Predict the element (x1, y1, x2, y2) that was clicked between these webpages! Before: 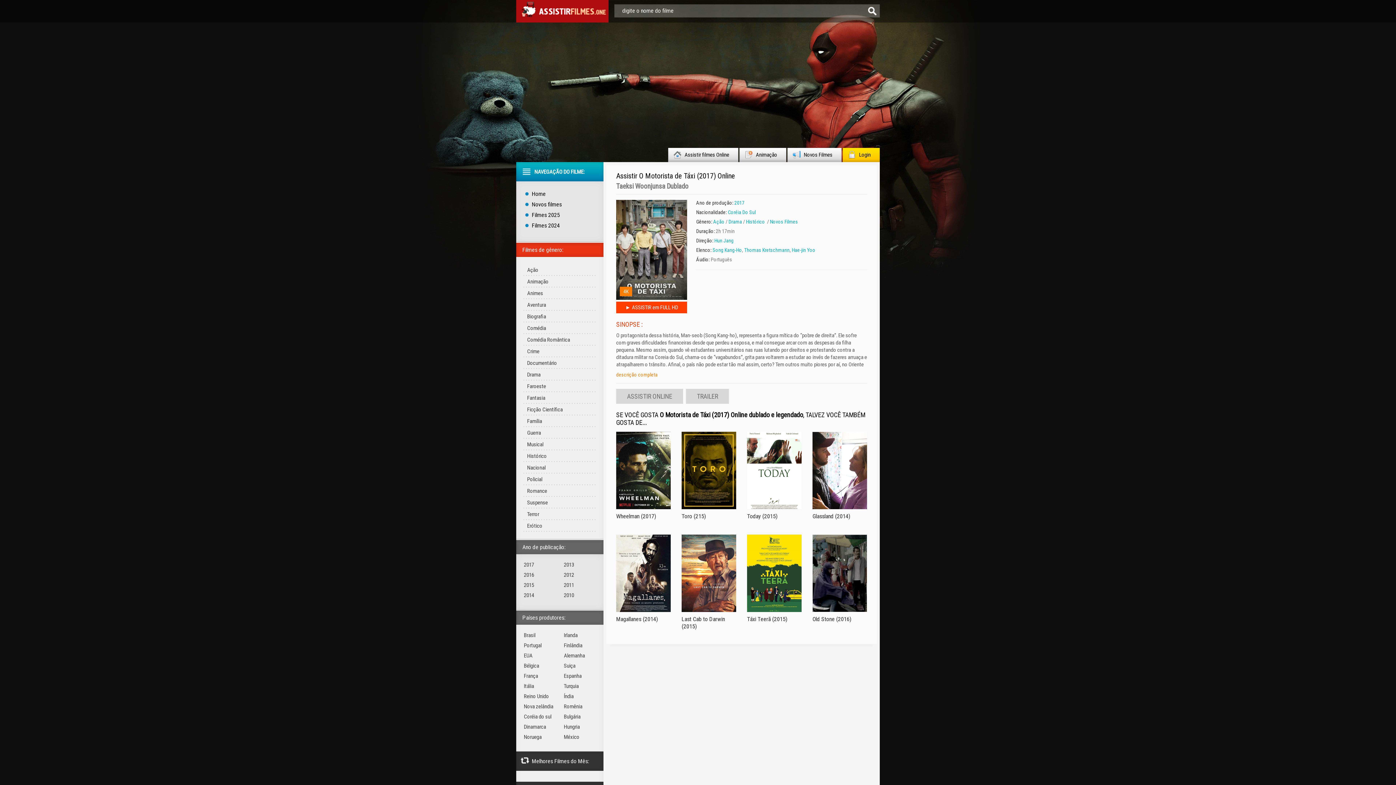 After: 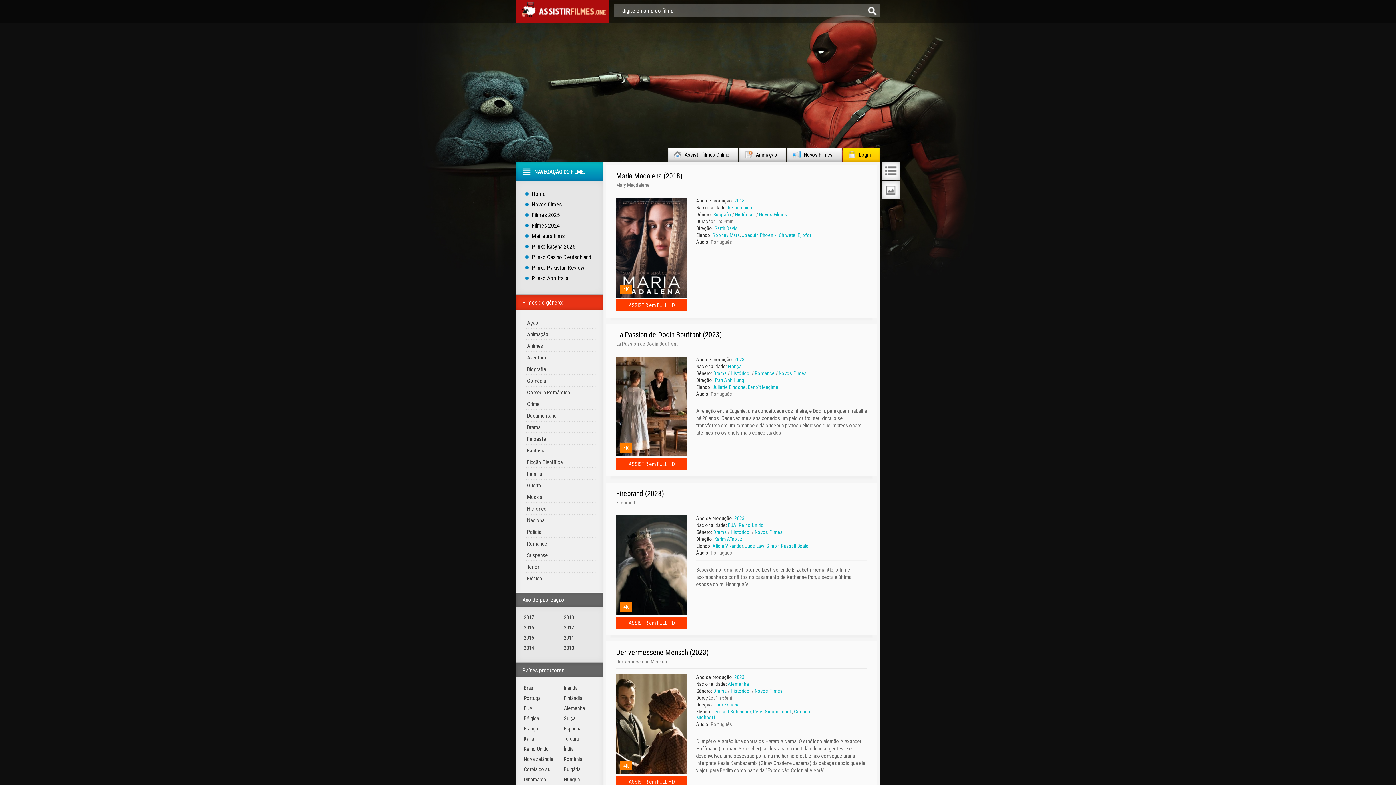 Action: bbox: (746, 218, 766, 224) label: Histórico 